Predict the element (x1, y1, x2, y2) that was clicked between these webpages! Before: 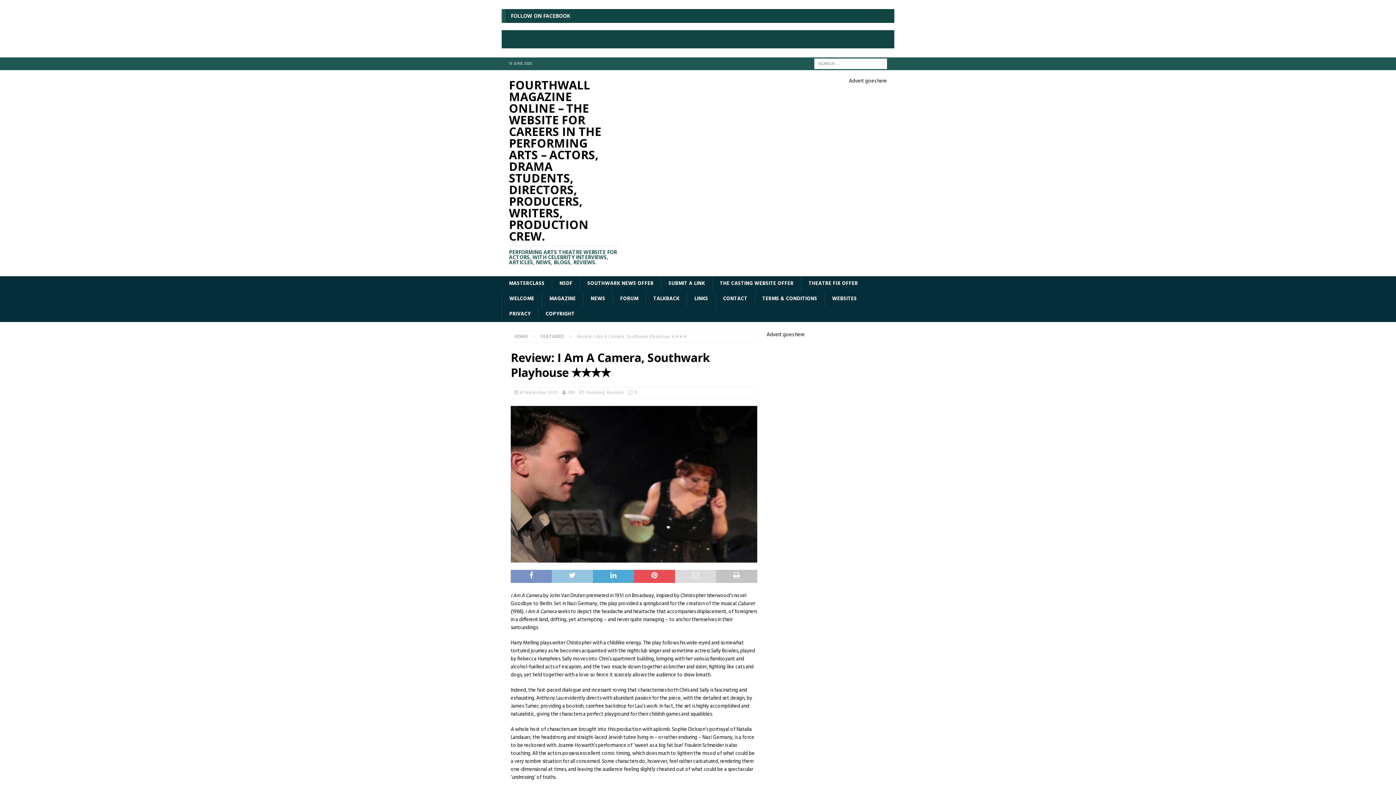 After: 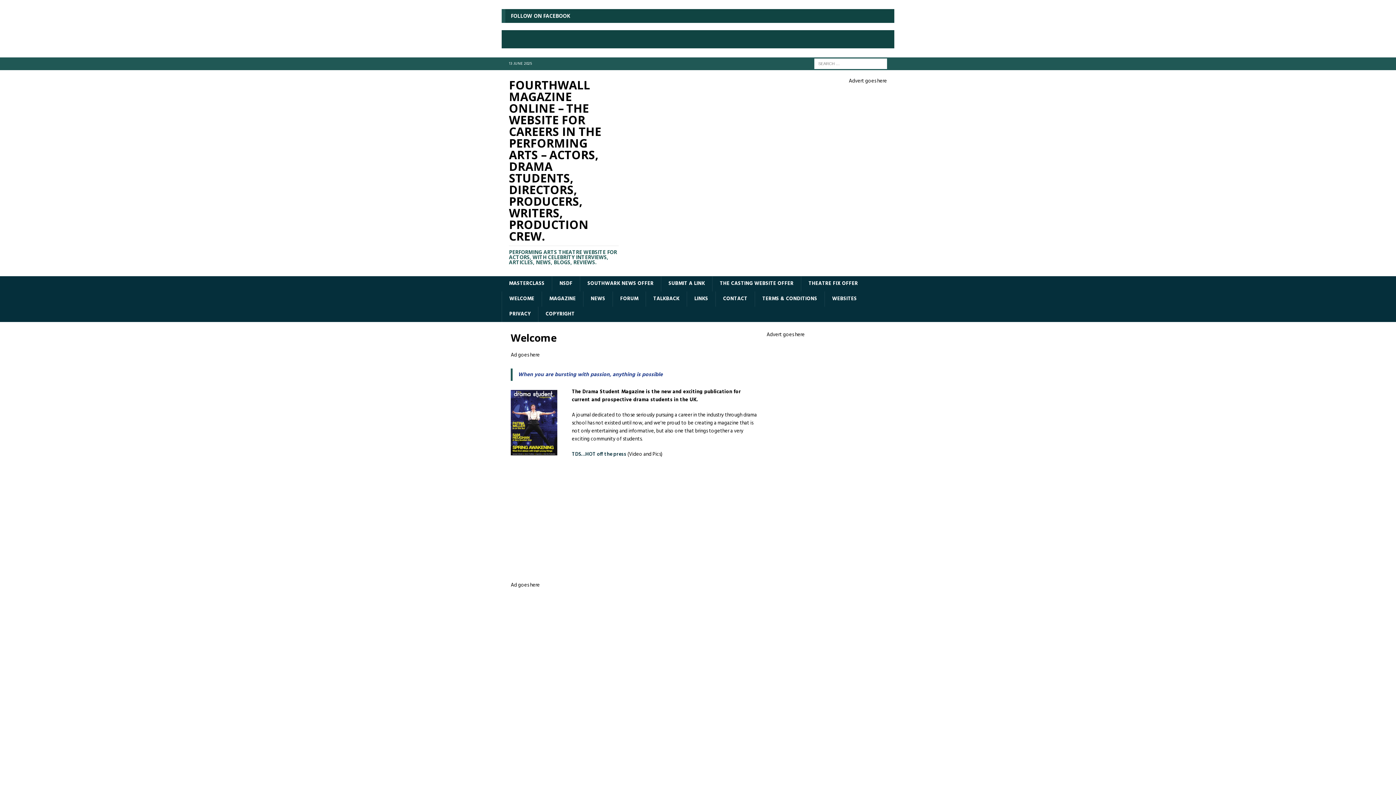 Action: label: WELCOME bbox: (501, 291, 541, 306)